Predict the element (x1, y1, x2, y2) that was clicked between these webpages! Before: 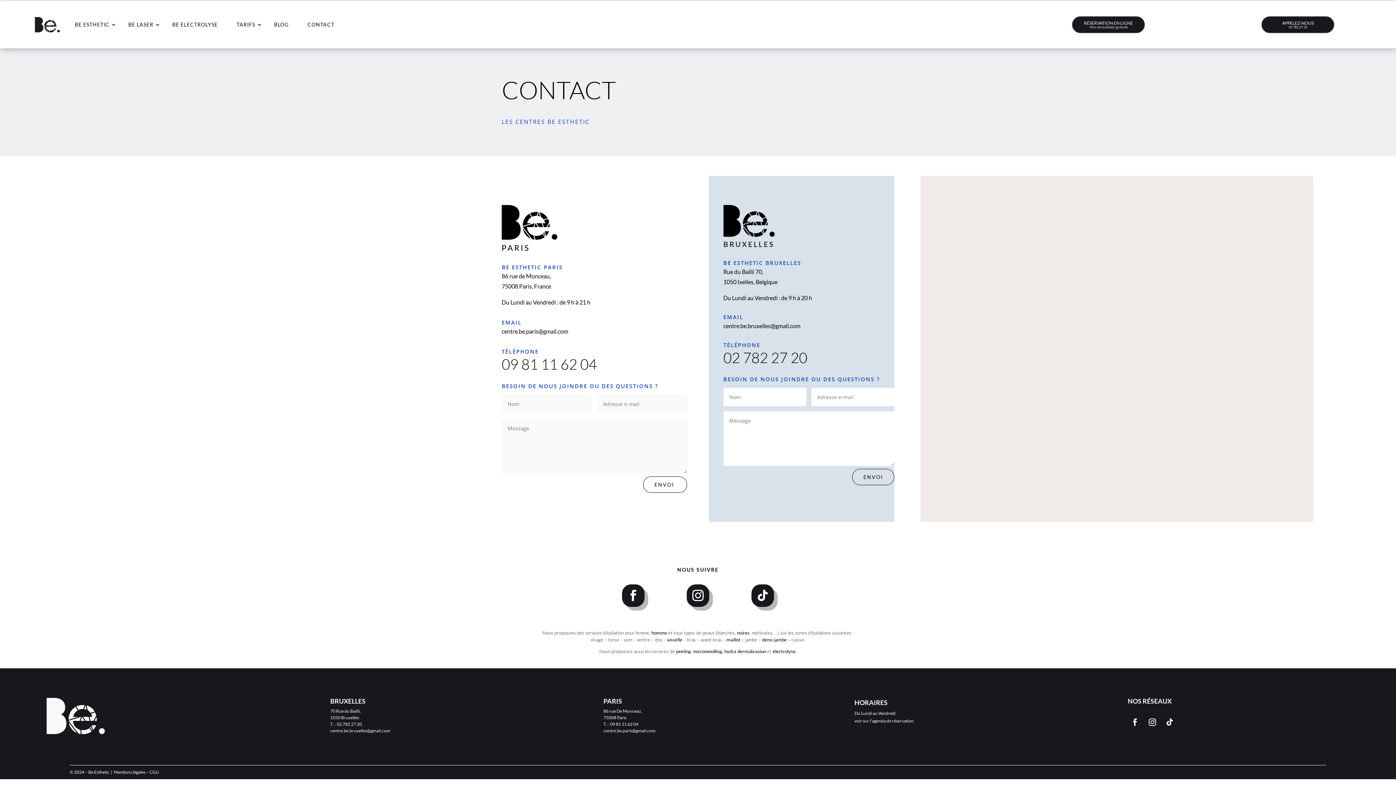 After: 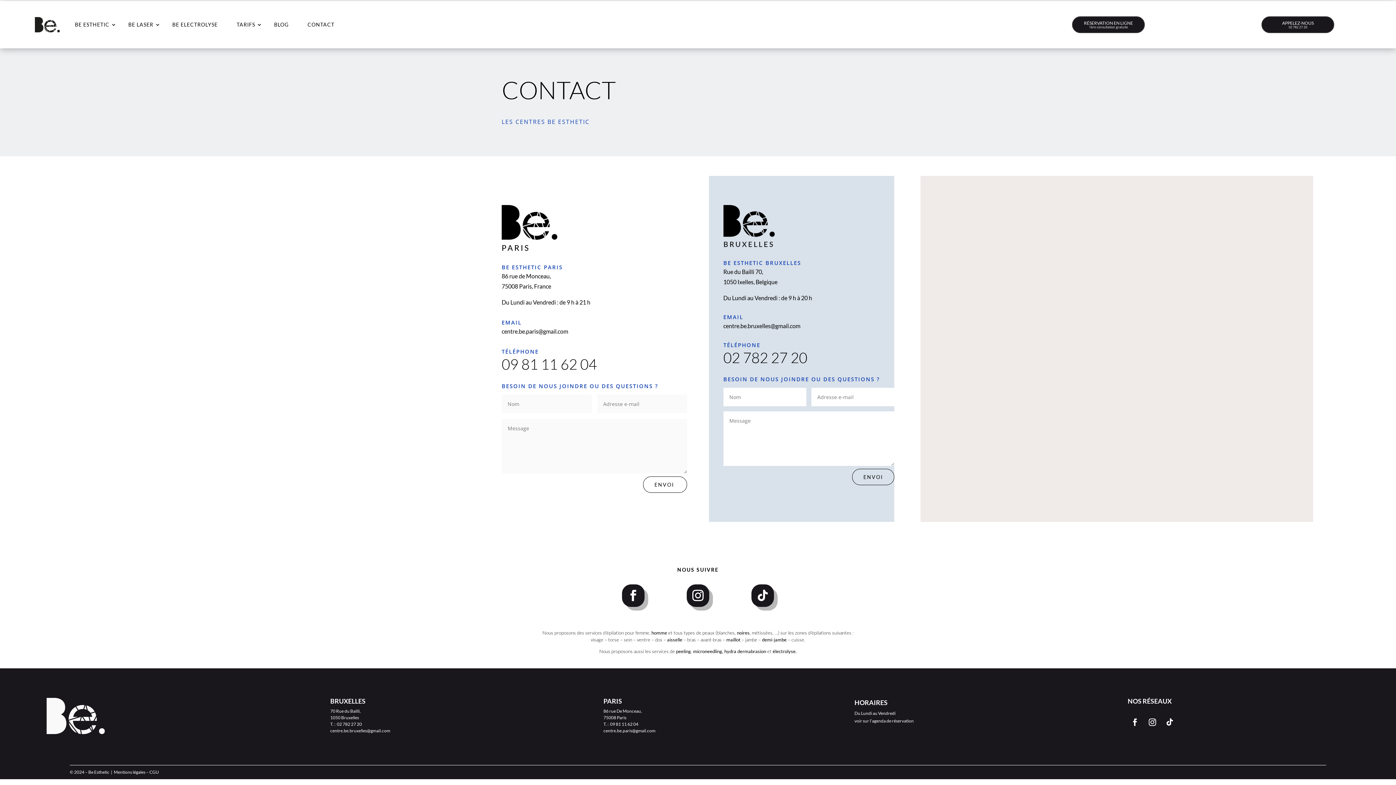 Action: label: Mentions légales – CGU bbox: (113, 769, 158, 775)